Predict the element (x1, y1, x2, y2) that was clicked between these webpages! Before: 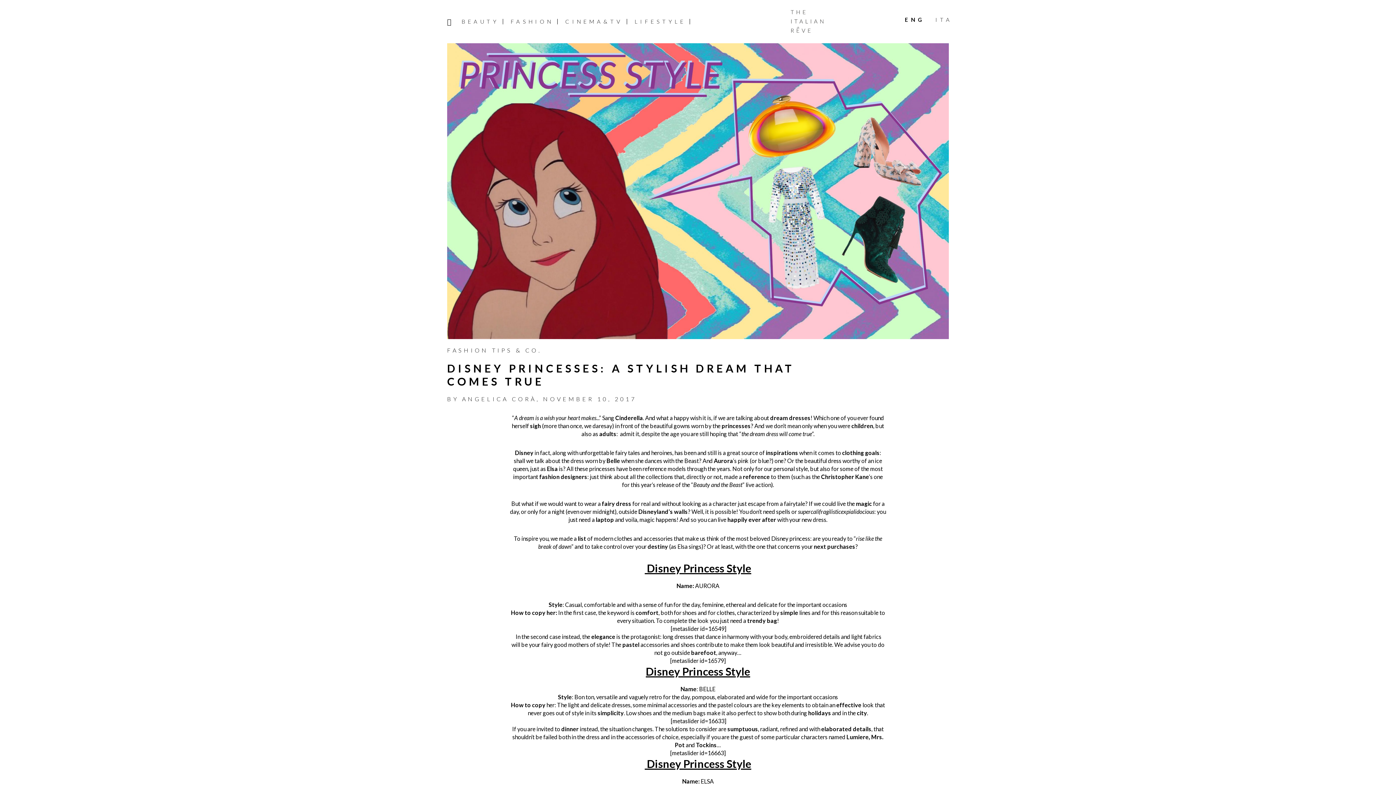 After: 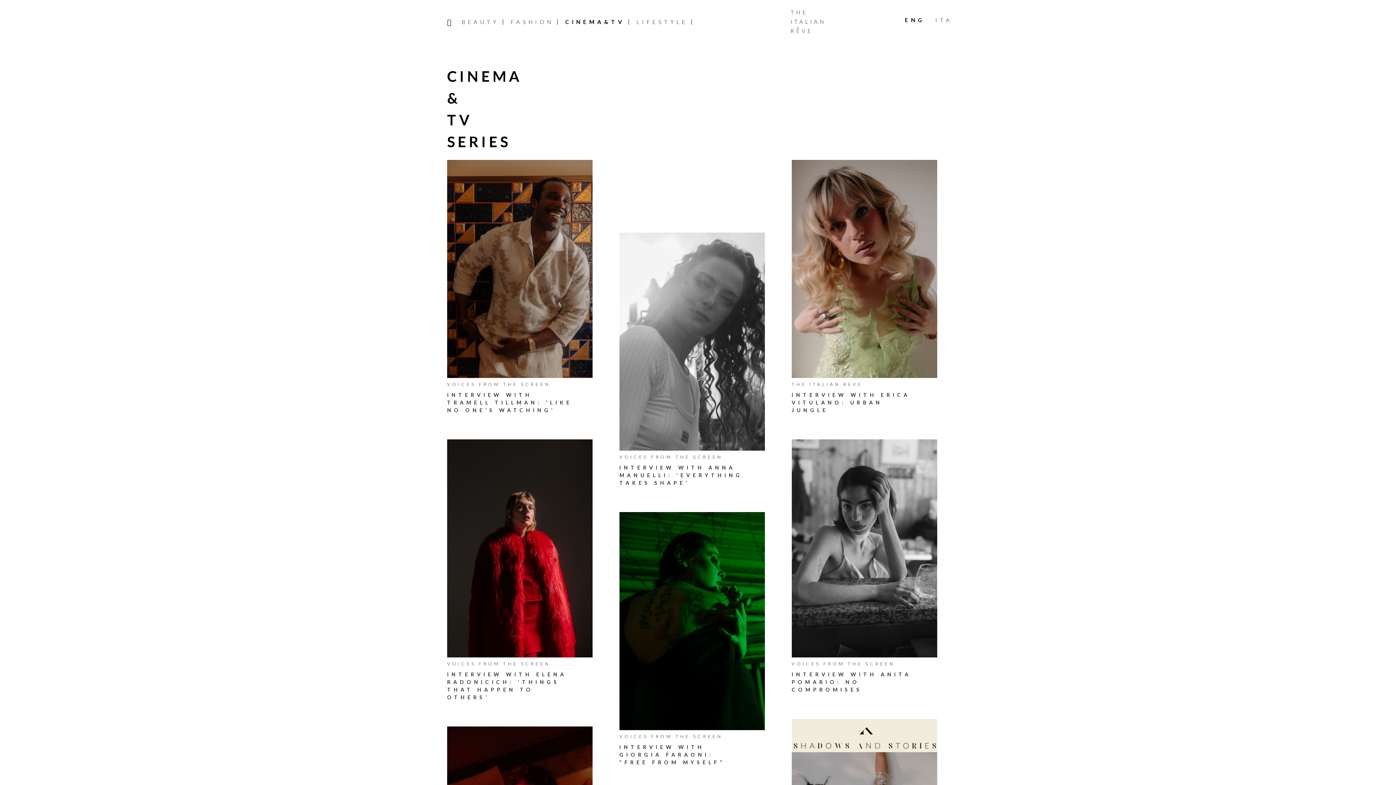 Action: label: CINEMA&TV bbox: (565, 18, 623, 24)